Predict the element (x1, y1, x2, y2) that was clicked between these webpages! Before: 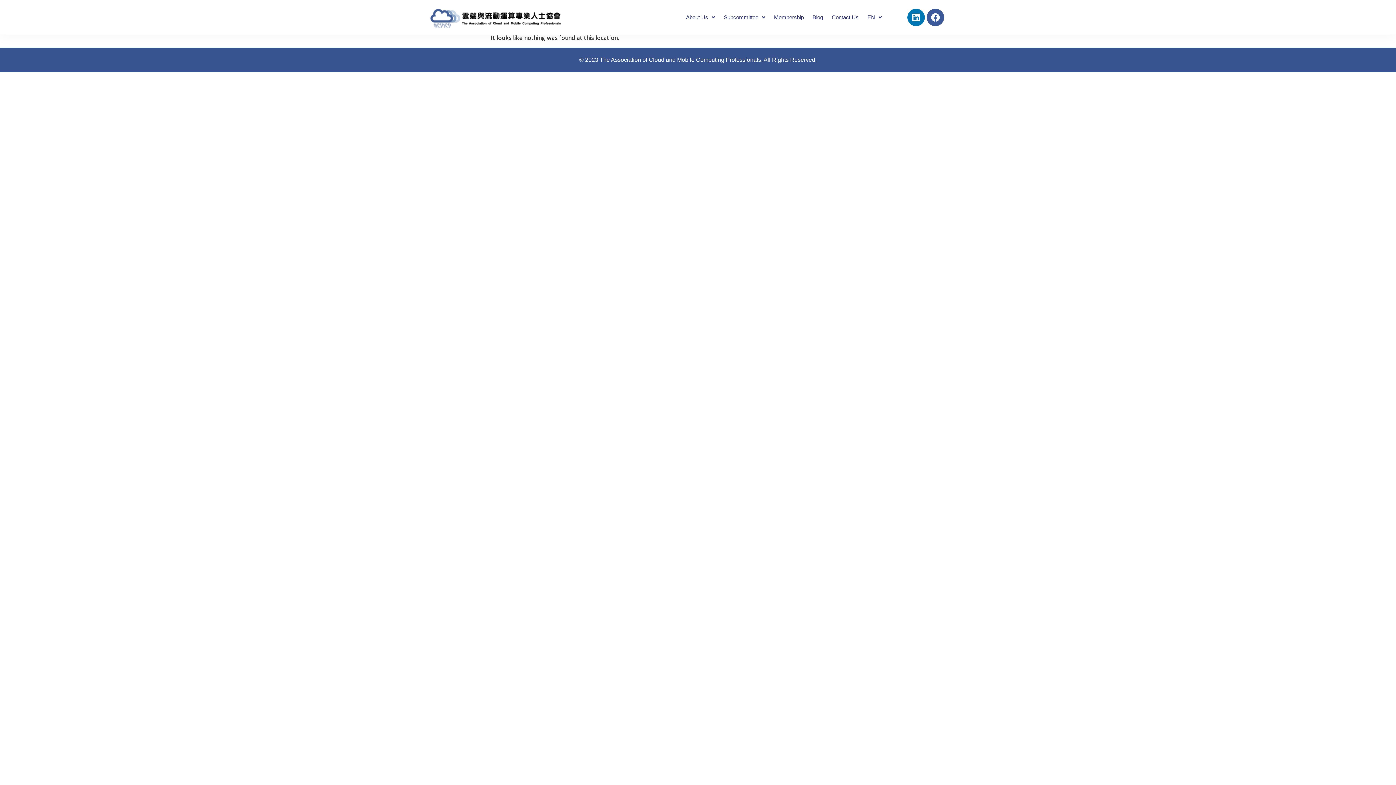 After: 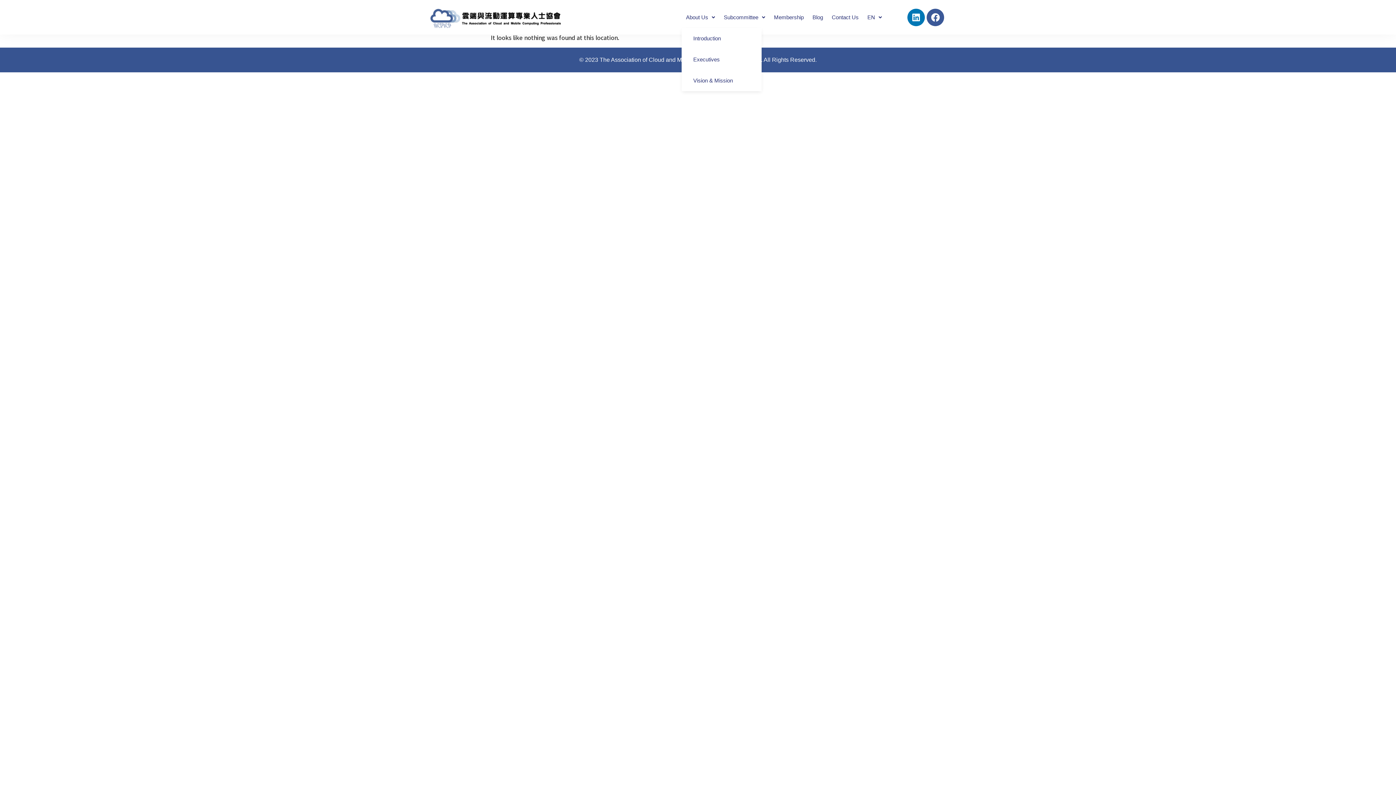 Action: label: About Us bbox: (681, 6, 719, 27)